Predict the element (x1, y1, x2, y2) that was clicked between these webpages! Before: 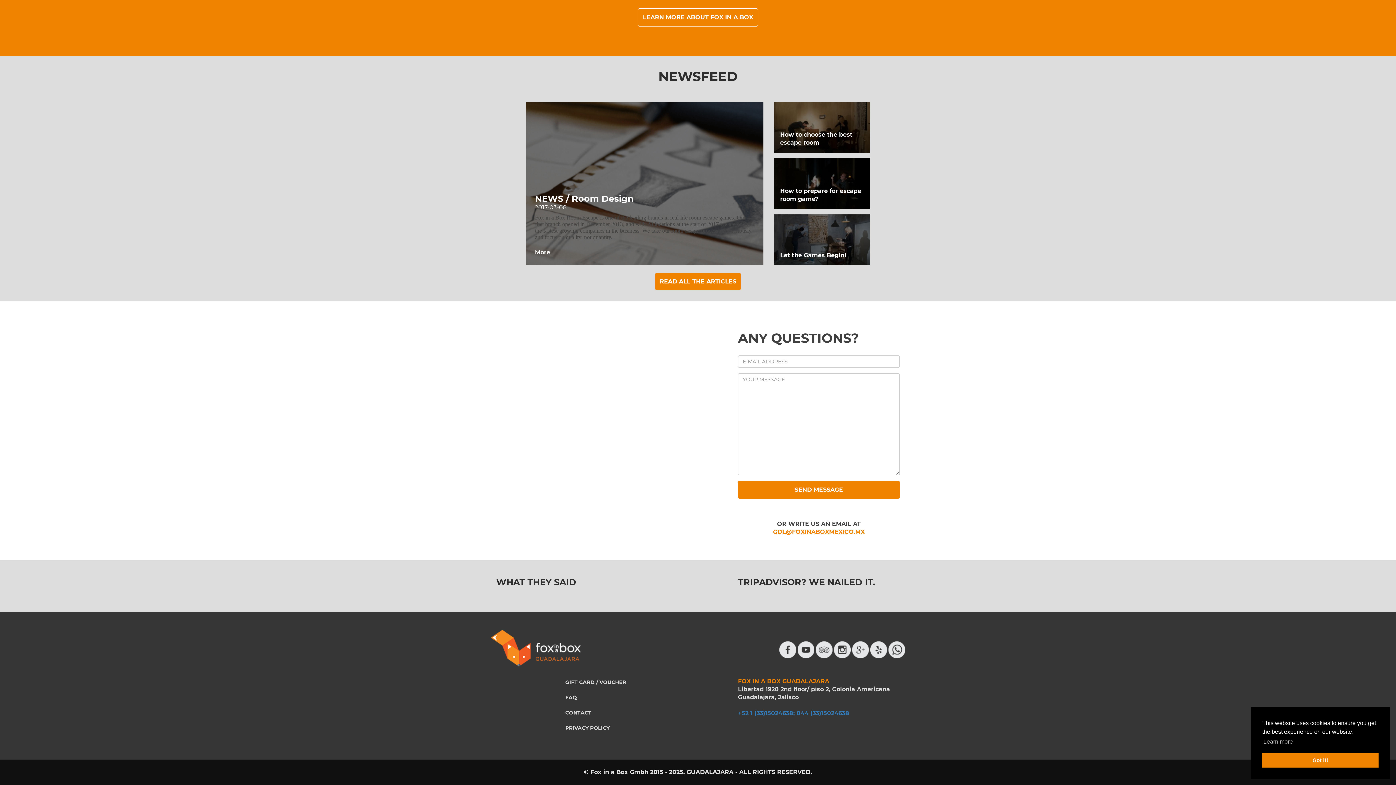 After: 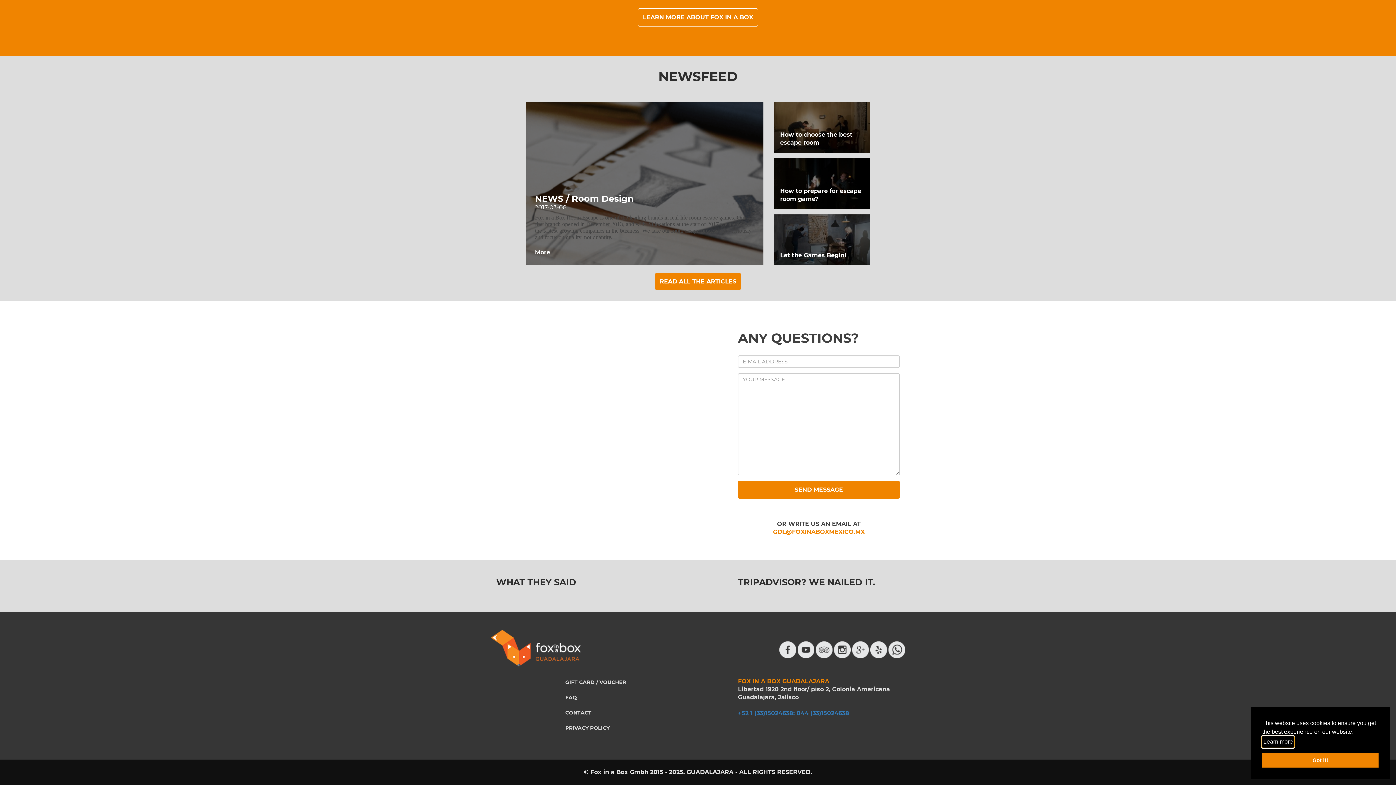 Action: bbox: (1262, 736, 1294, 747) label: learn more about cookies